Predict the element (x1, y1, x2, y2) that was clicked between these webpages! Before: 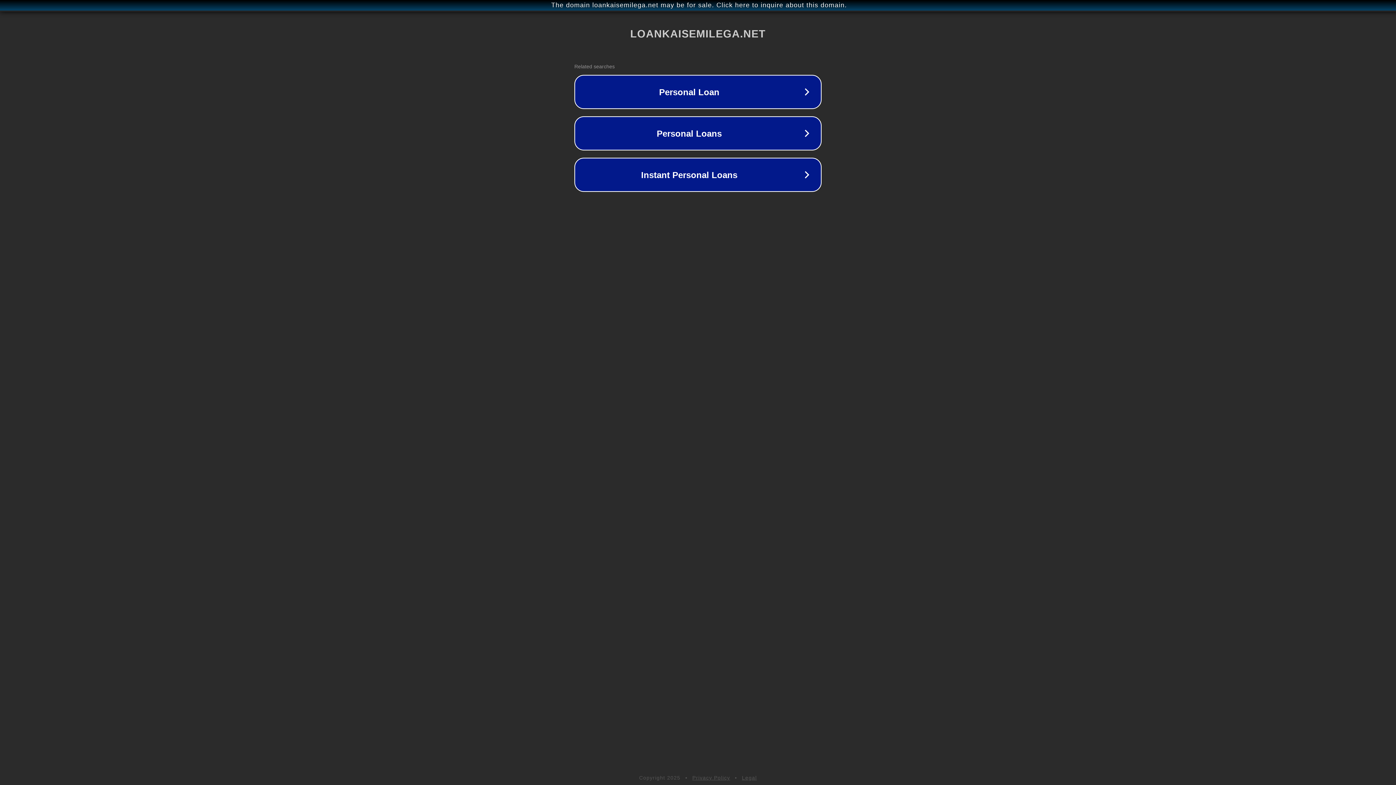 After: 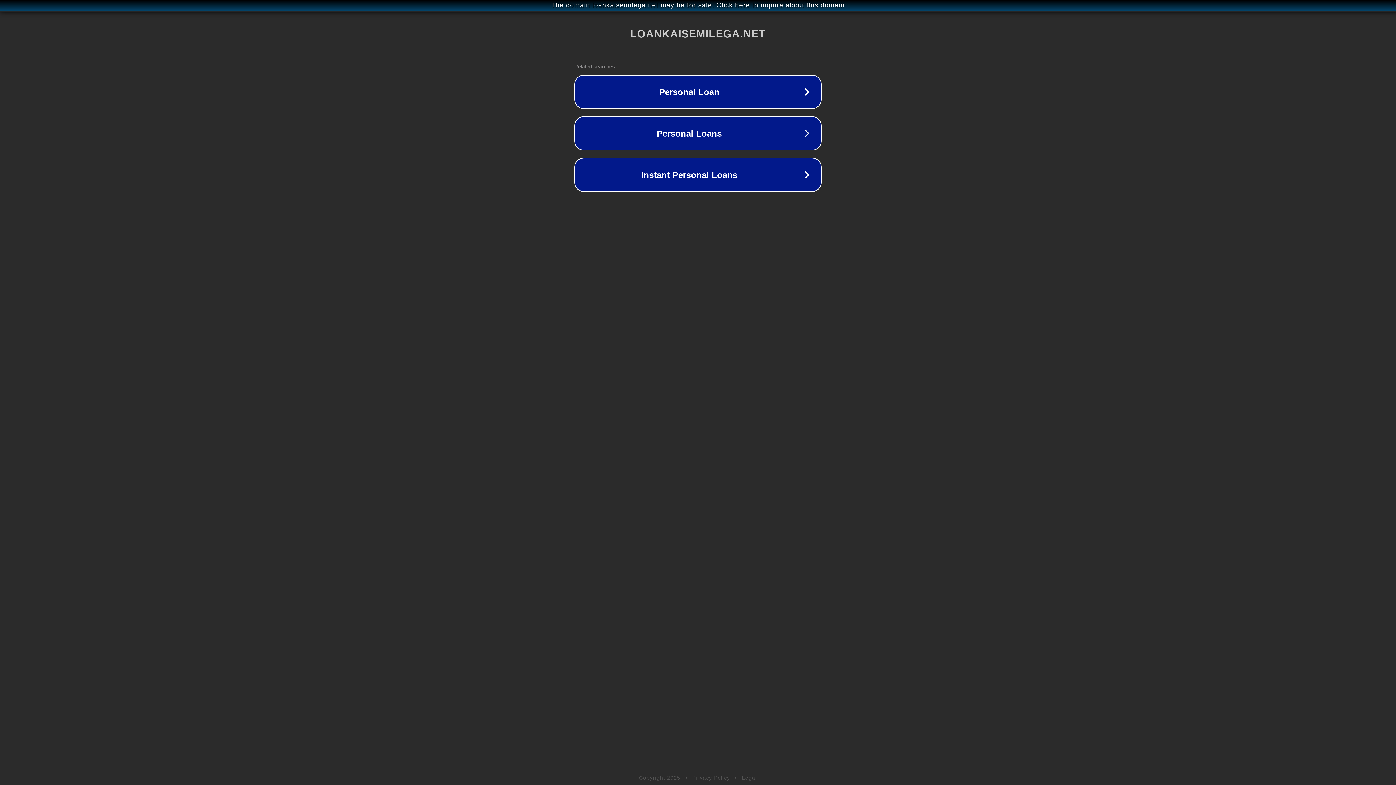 Action: label: Privacy Policy bbox: (692, 775, 730, 781)